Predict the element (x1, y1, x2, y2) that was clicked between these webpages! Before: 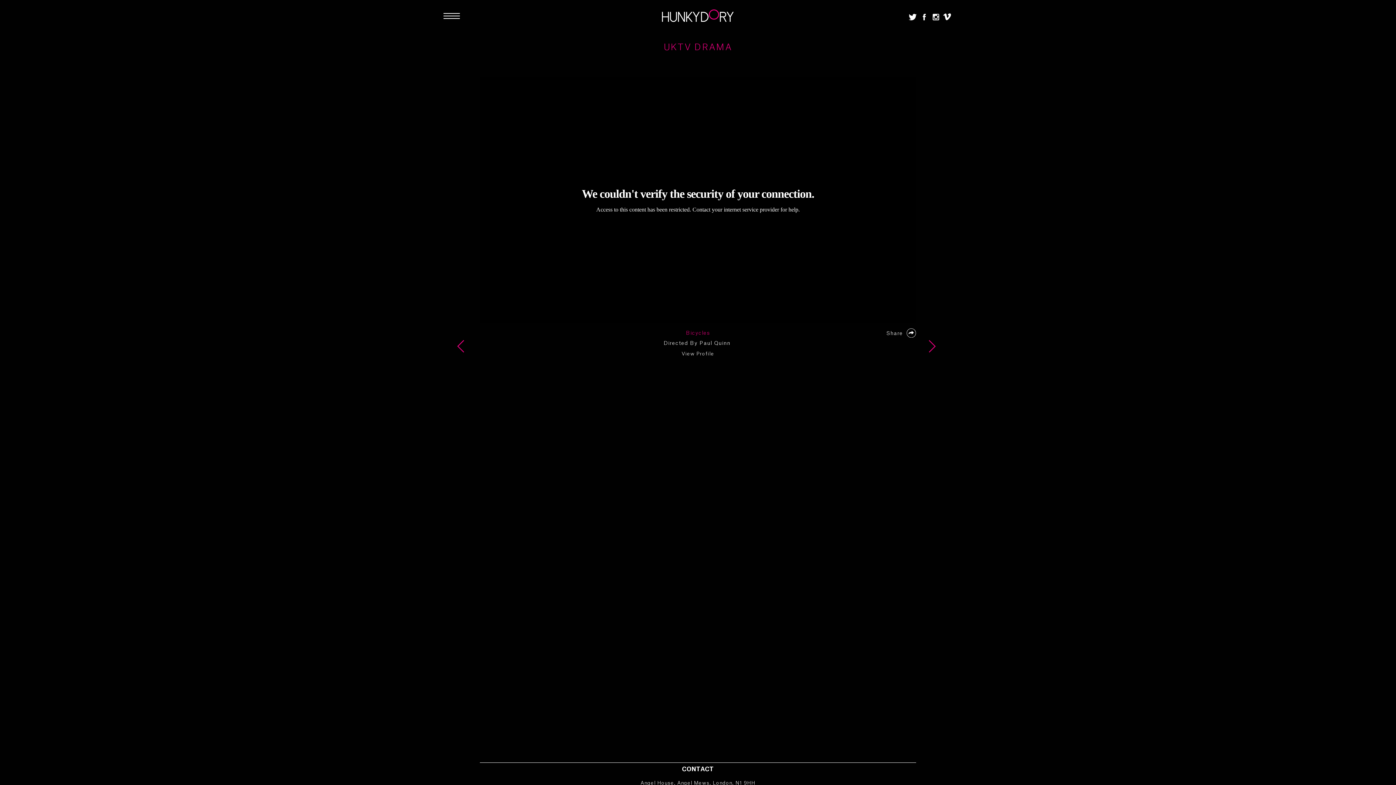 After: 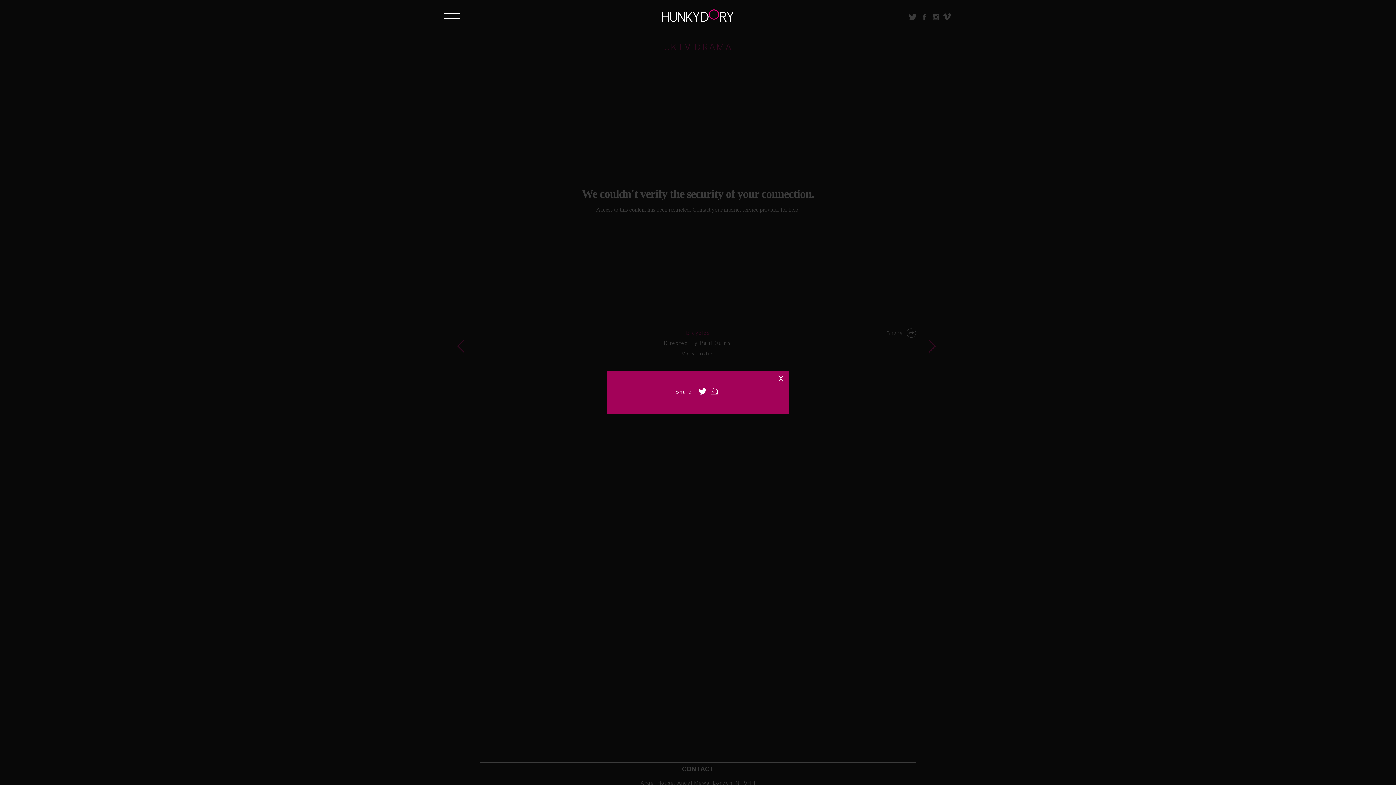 Action: bbox: (886, 330, 916, 336) label: Share 